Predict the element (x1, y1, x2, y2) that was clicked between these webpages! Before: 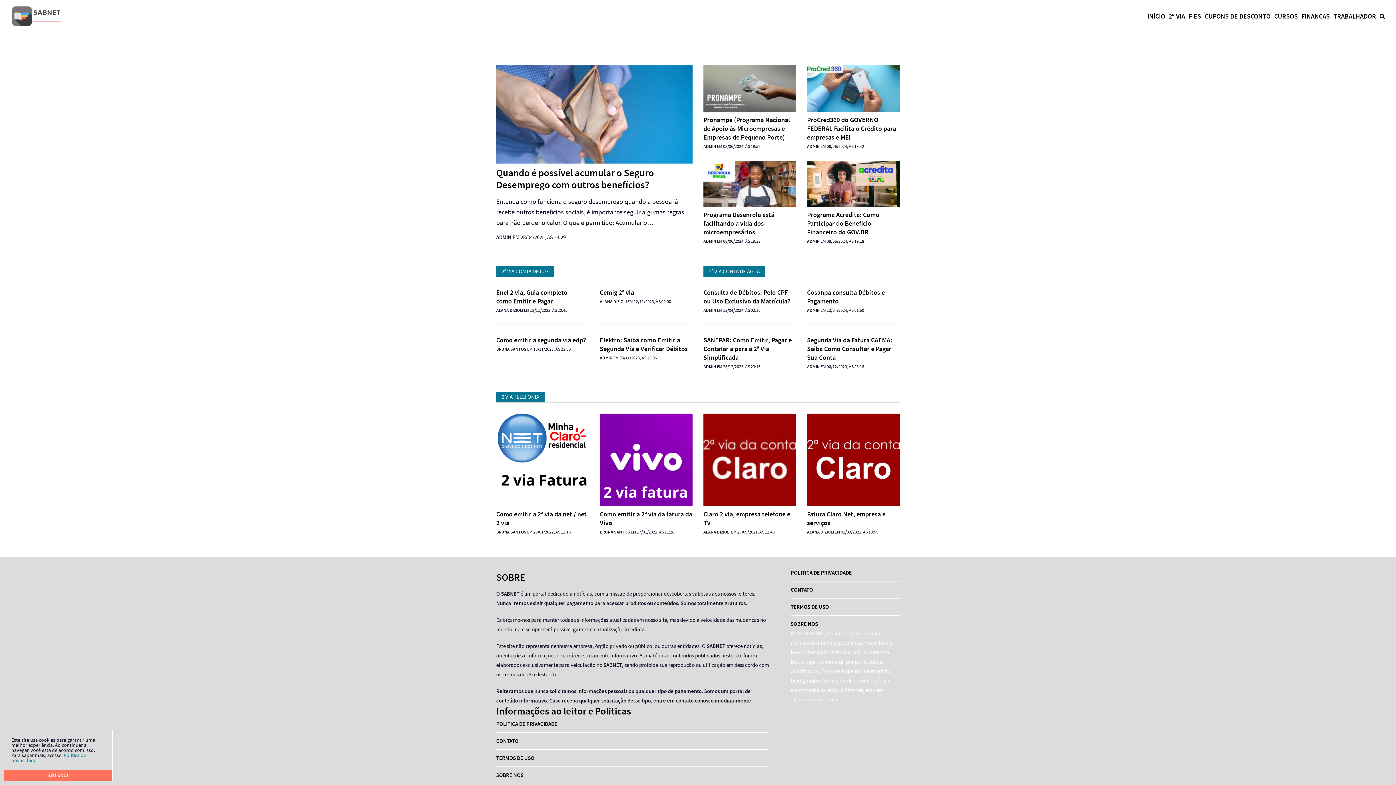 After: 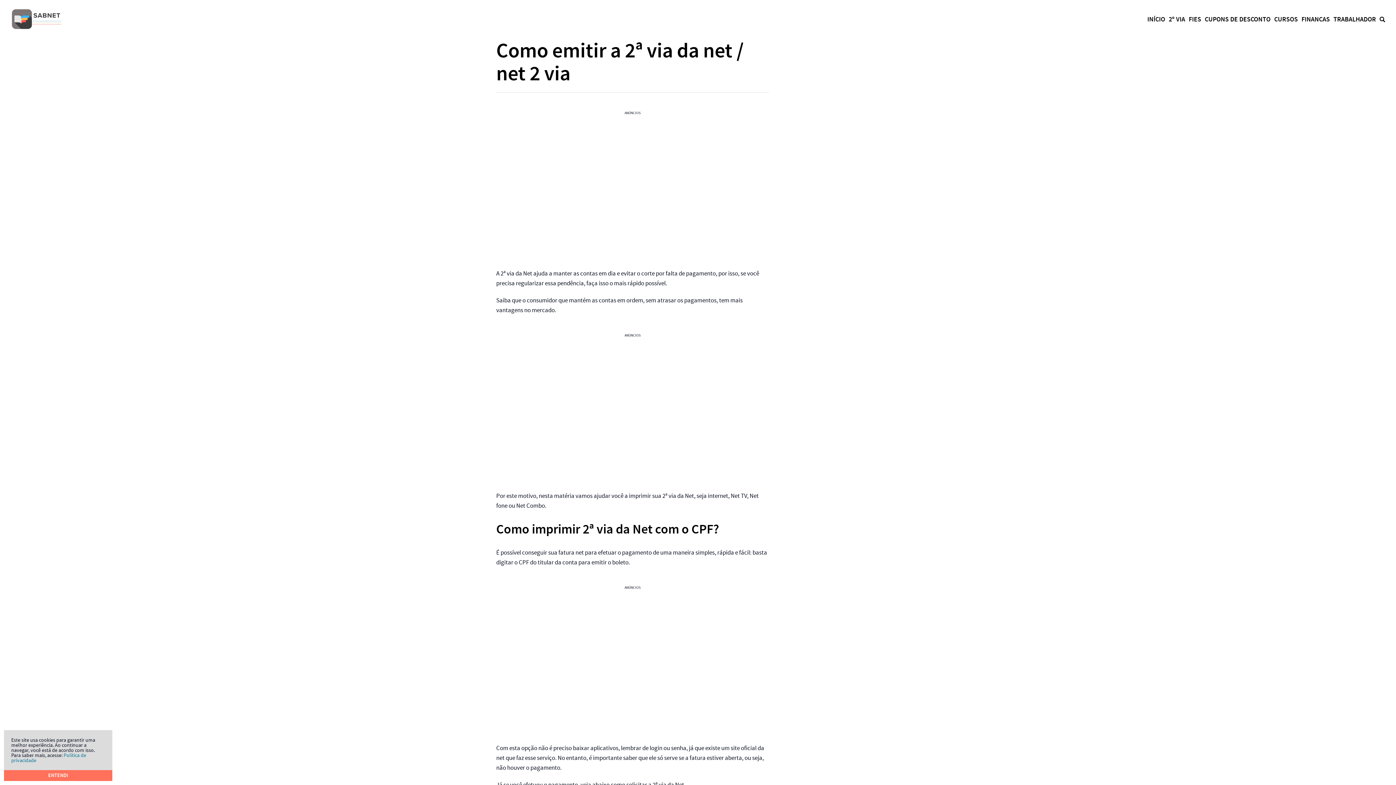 Action: bbox: (496, 510, 589, 527) label: Como emitir a 2ª via da net / net 2 via